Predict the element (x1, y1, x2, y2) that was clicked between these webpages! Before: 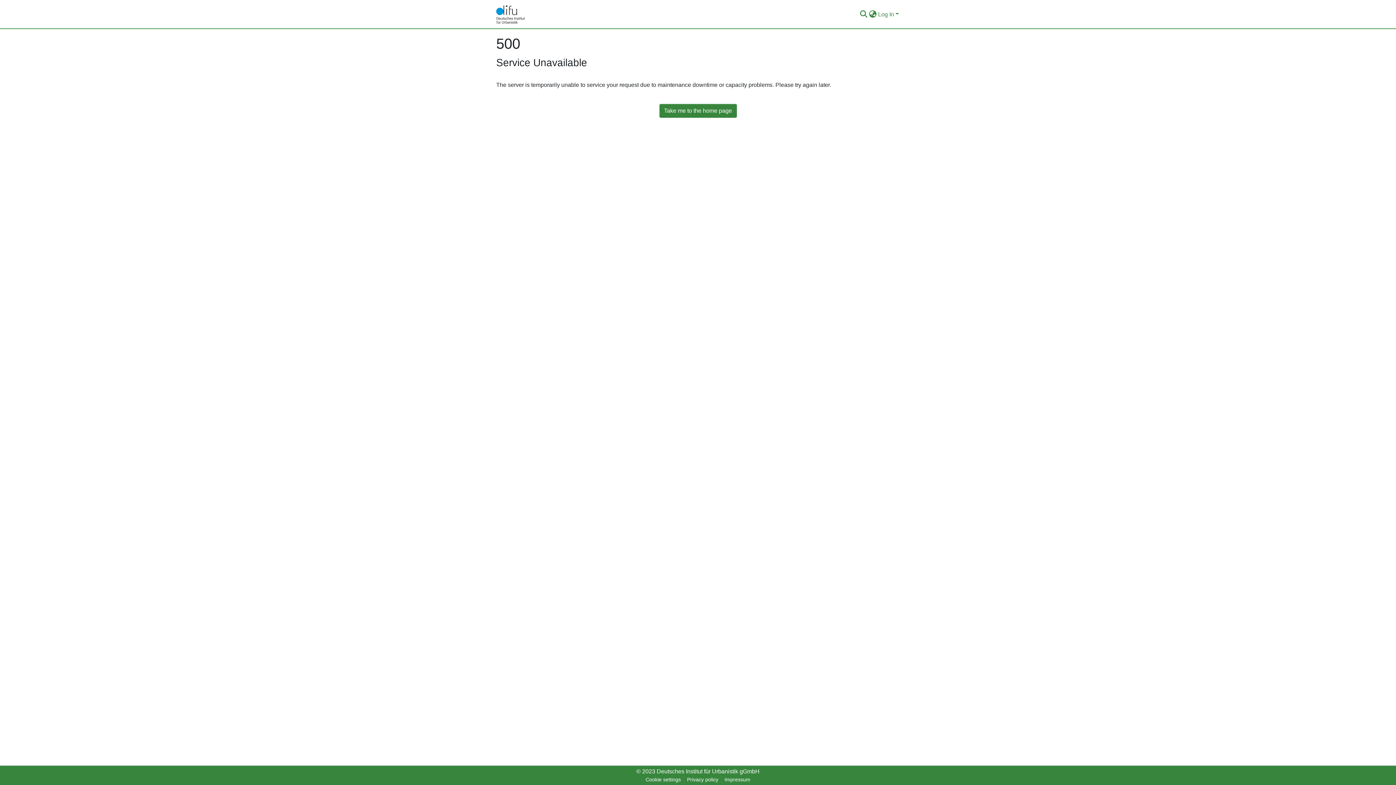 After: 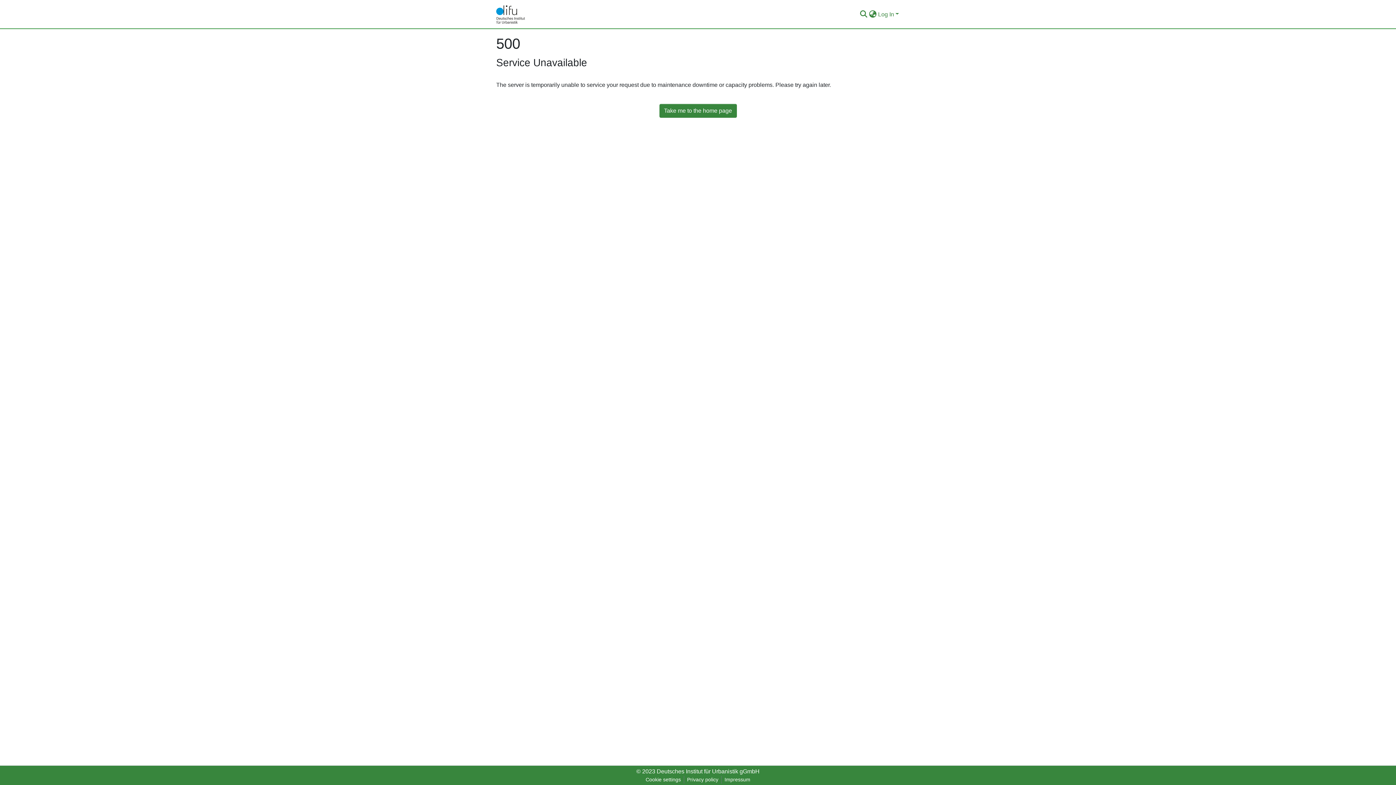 Action: bbox: (659, 104, 736, 117) label: Take me to the home page